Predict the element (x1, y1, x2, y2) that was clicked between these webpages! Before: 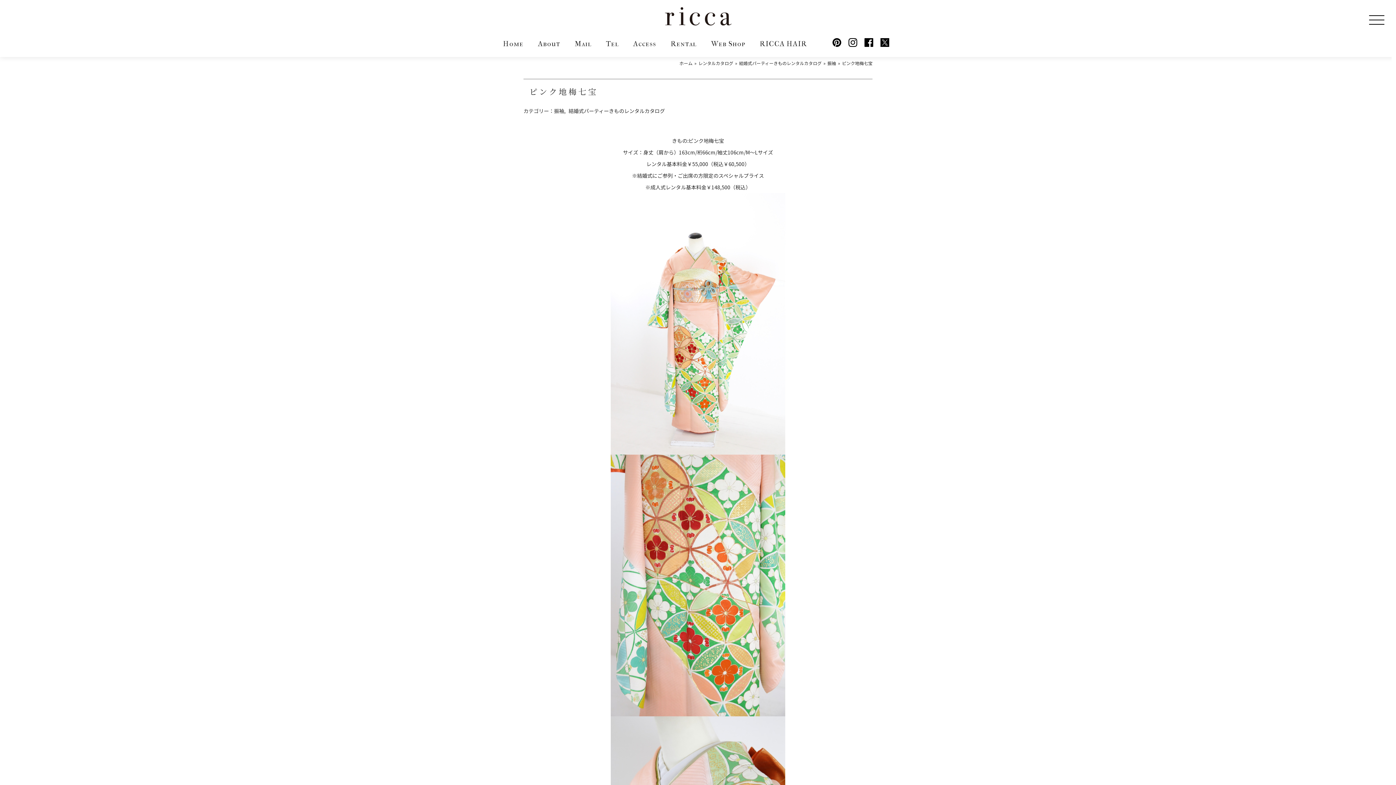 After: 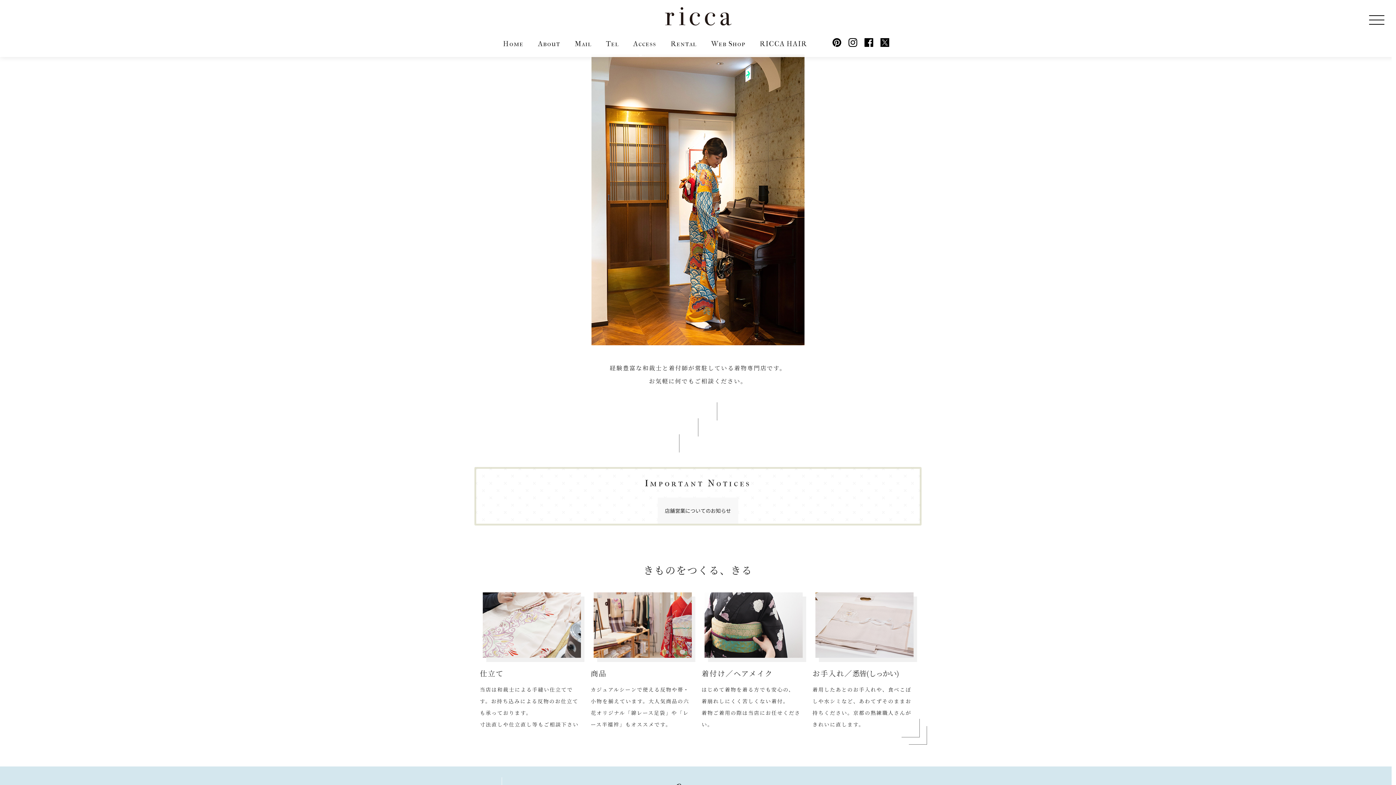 Action: bbox: (664, 19, 731, 26)